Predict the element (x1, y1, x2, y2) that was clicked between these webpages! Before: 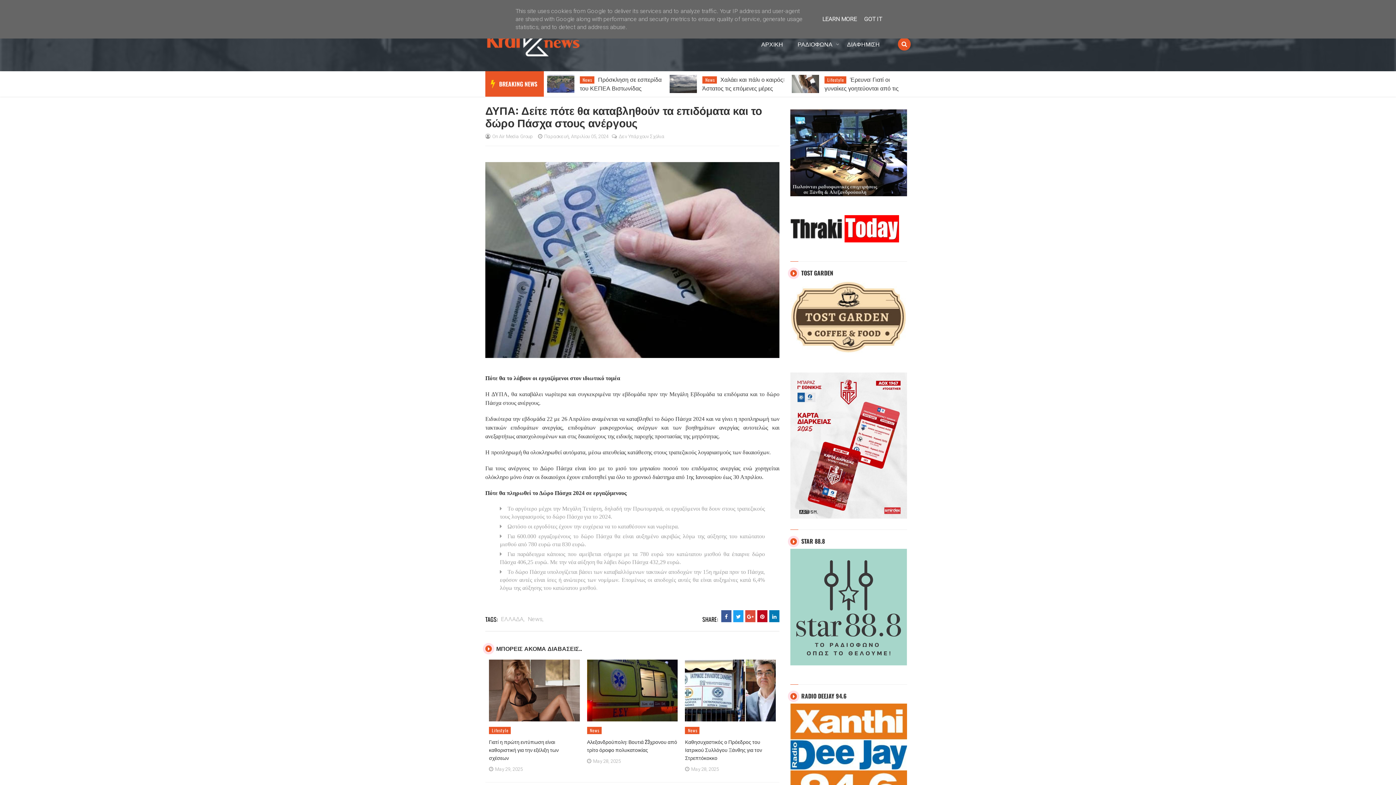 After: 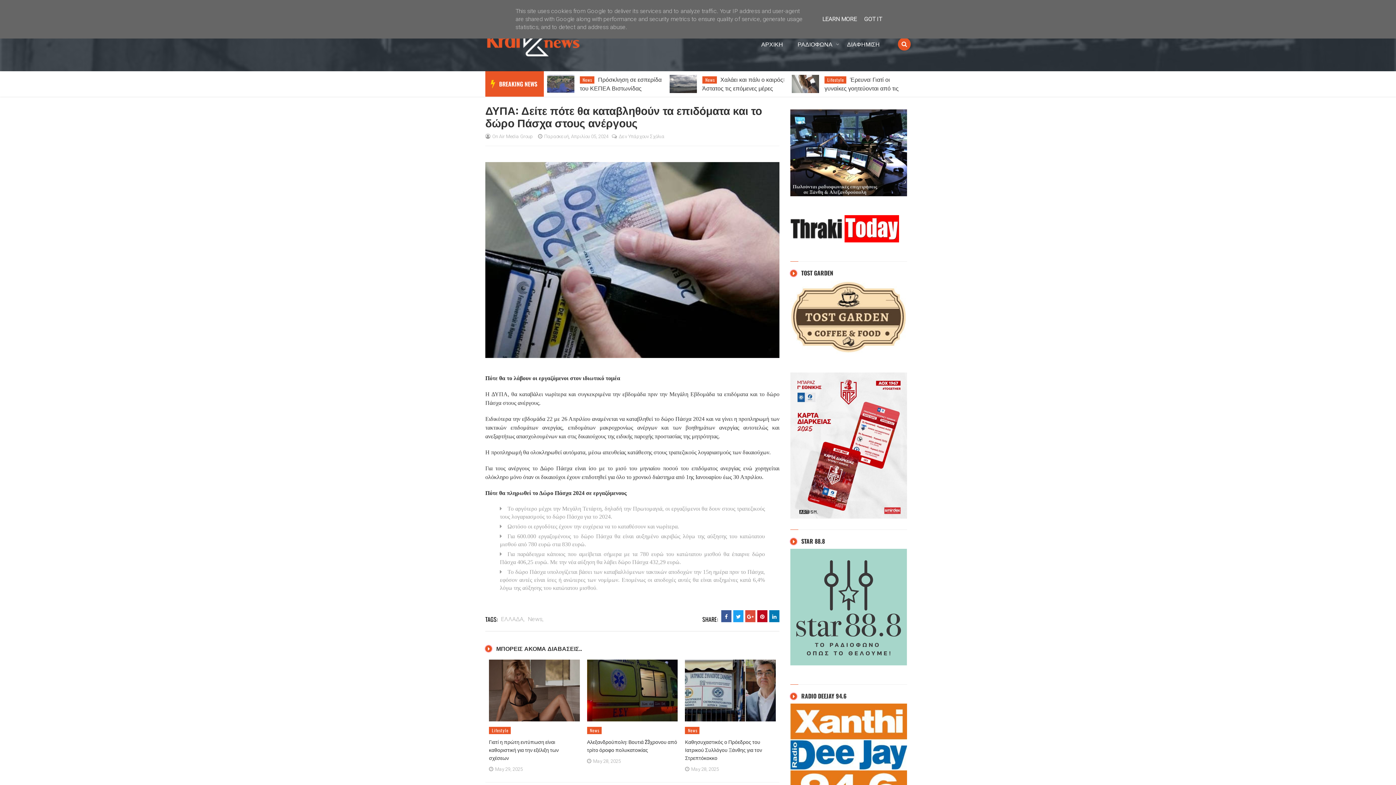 Action: bbox: (721, 610, 731, 622)